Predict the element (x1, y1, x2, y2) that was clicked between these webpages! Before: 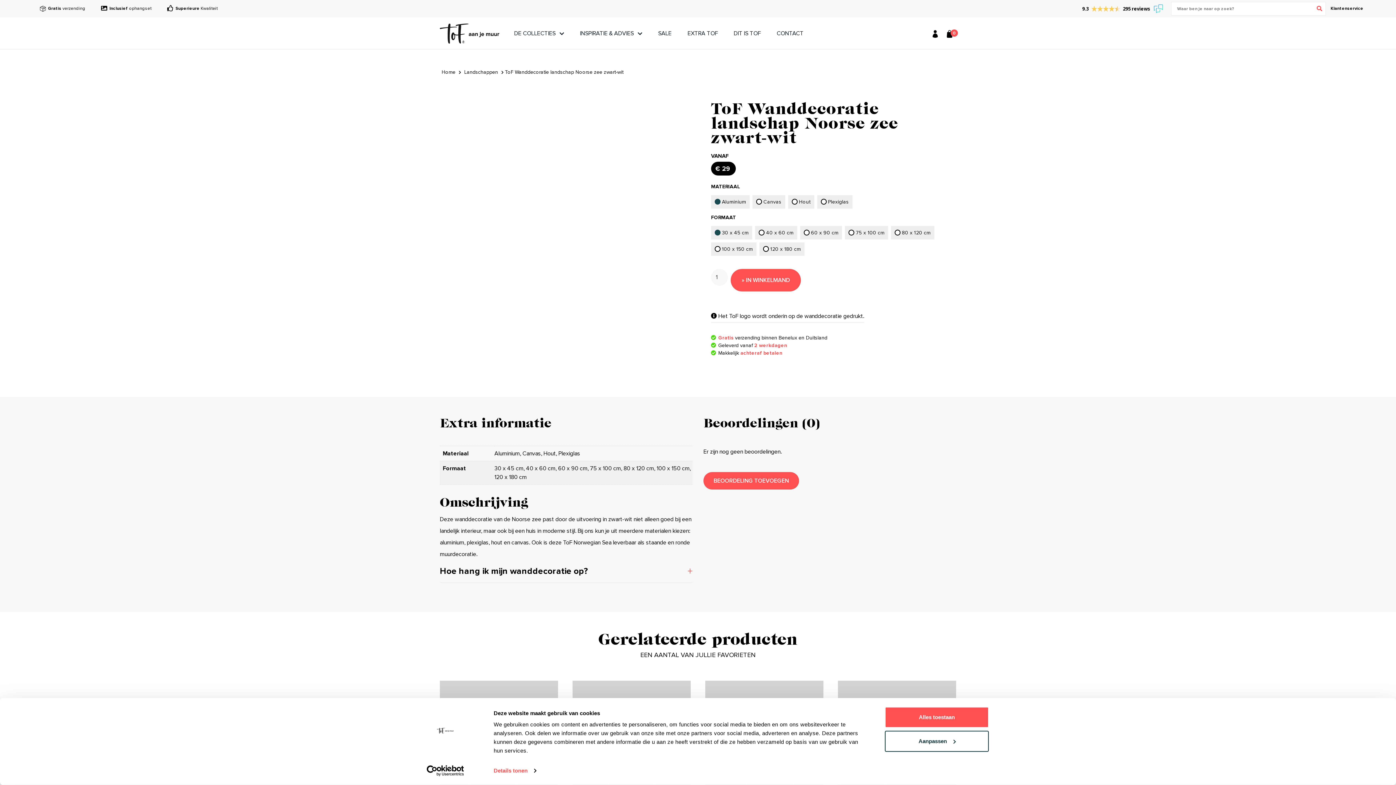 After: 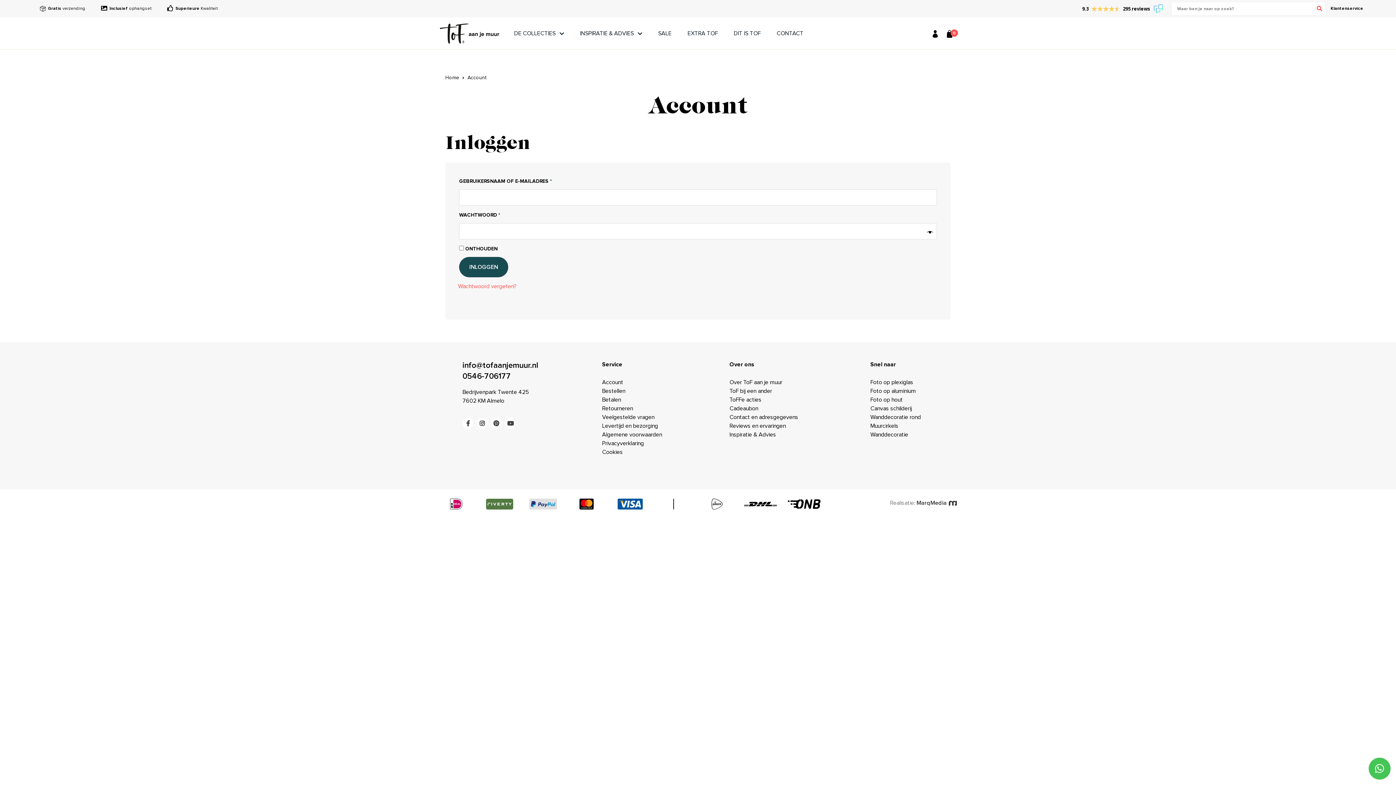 Action: bbox: (932, 29, 938, 36)